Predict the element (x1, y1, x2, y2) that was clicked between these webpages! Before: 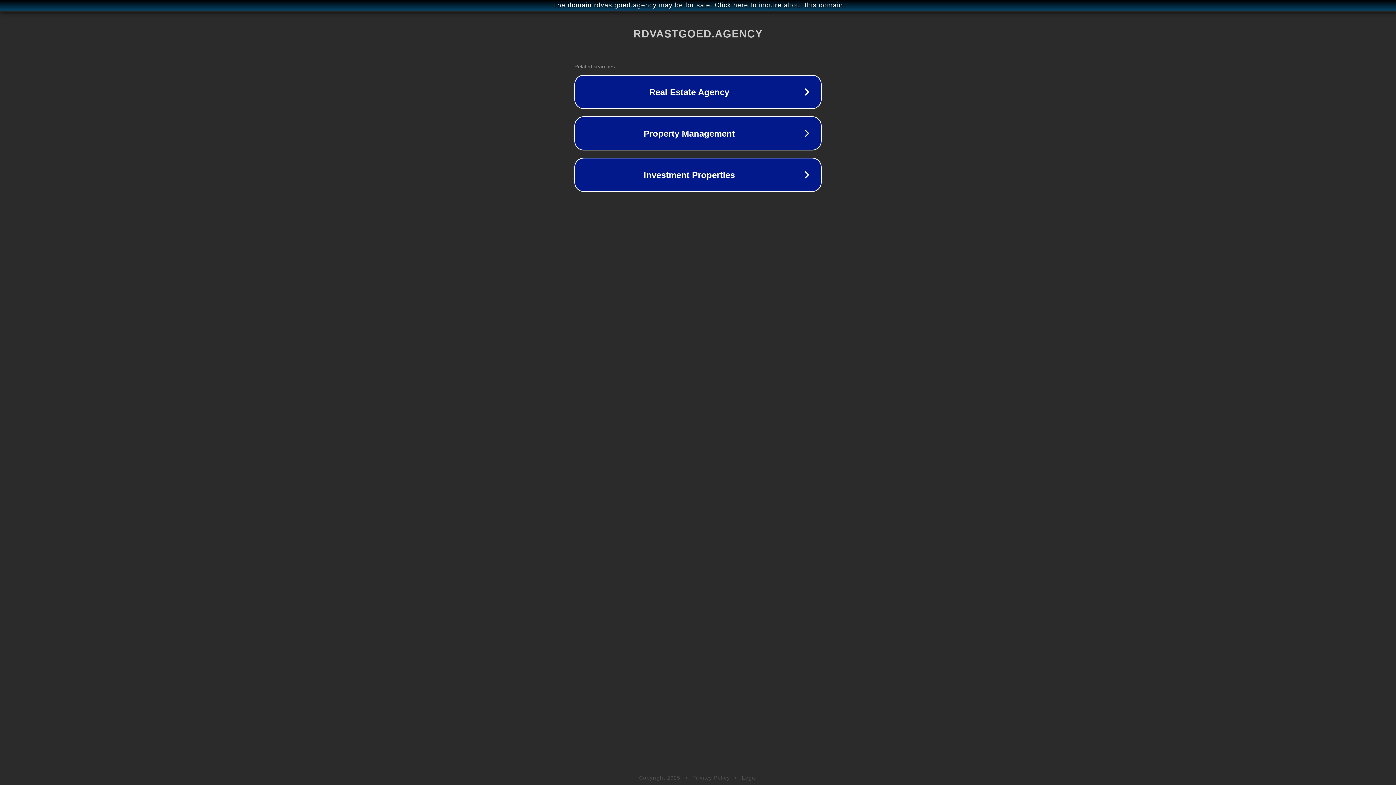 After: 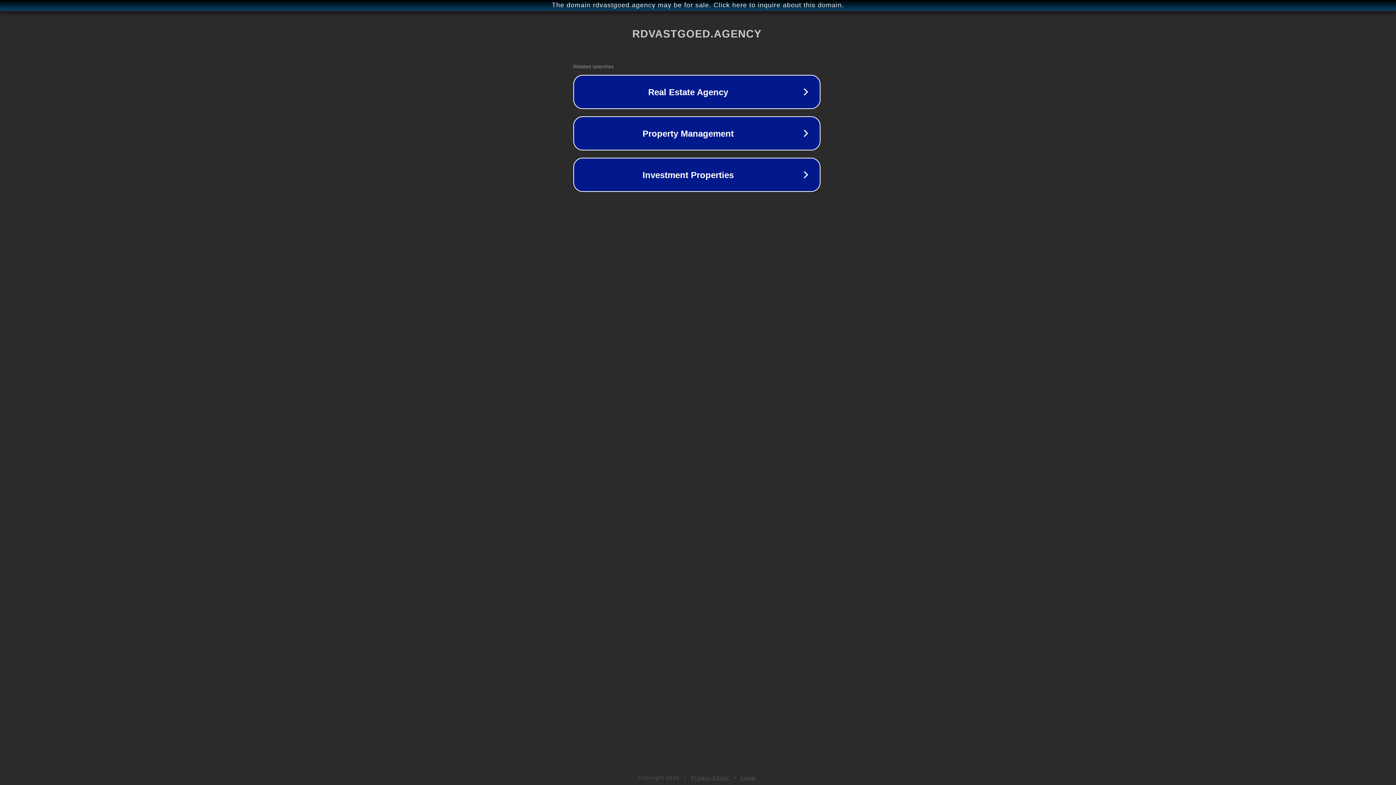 Action: bbox: (1, 1, 1397, 9) label: The domain rdvastgoed.agency may be for sale. Click here to inquire about this domain.